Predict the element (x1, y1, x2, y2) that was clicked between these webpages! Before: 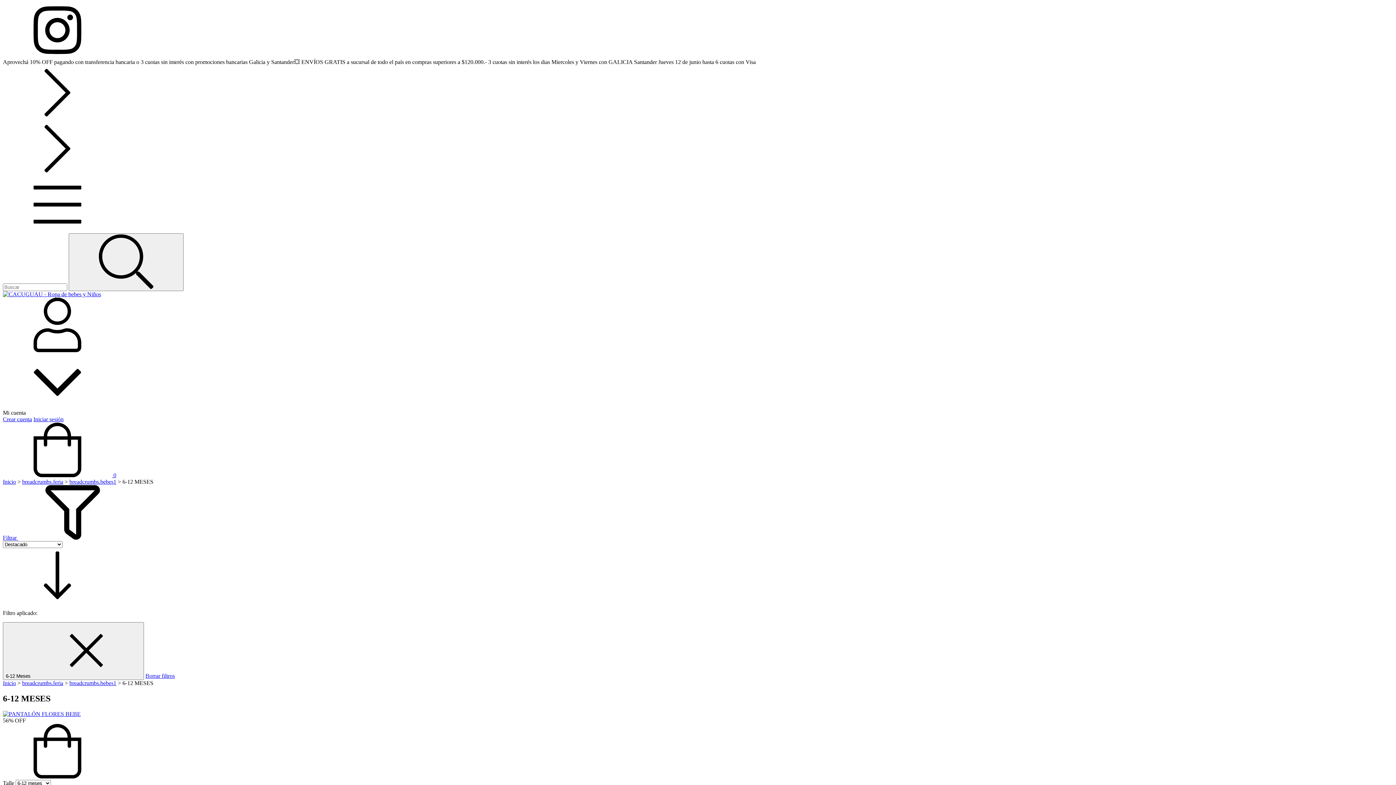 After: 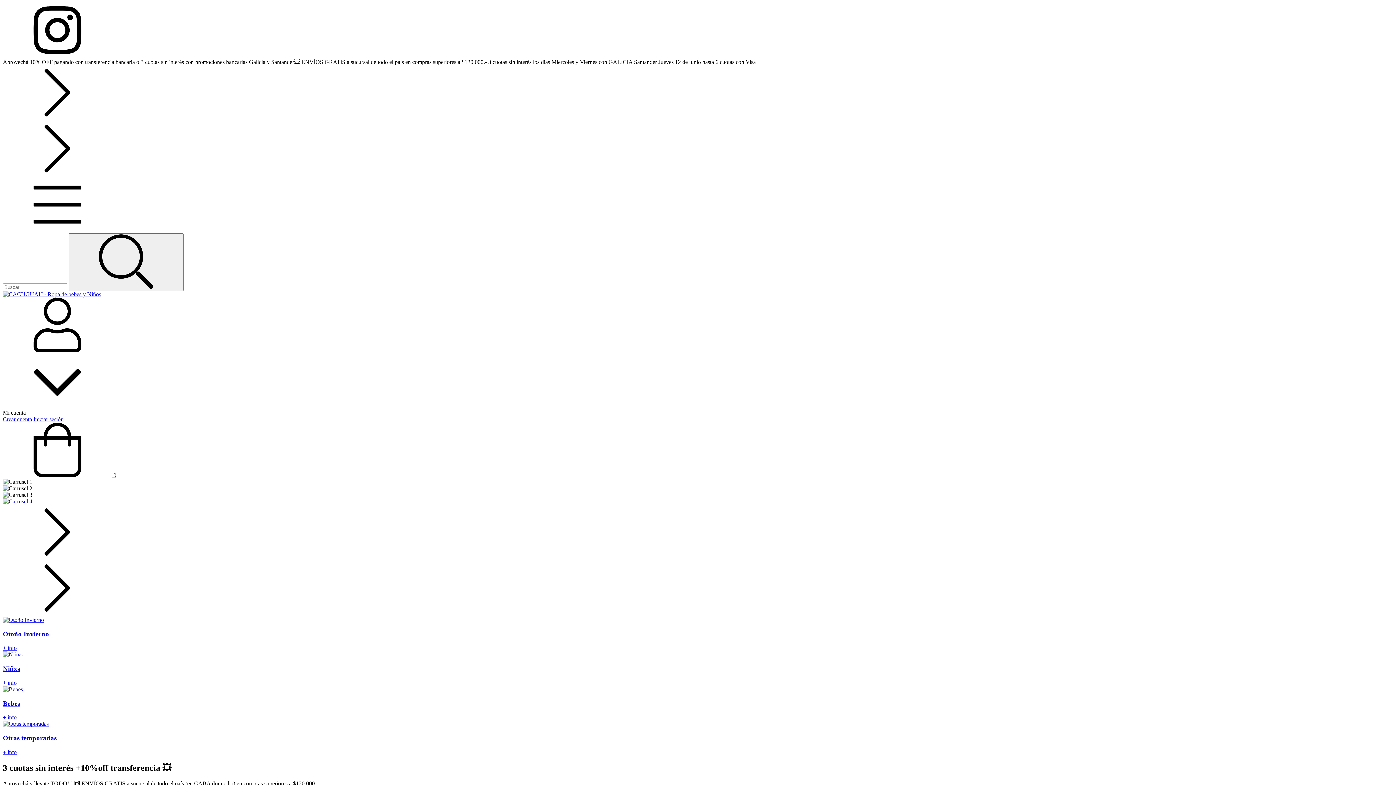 Action: bbox: (2, 291, 101, 297)